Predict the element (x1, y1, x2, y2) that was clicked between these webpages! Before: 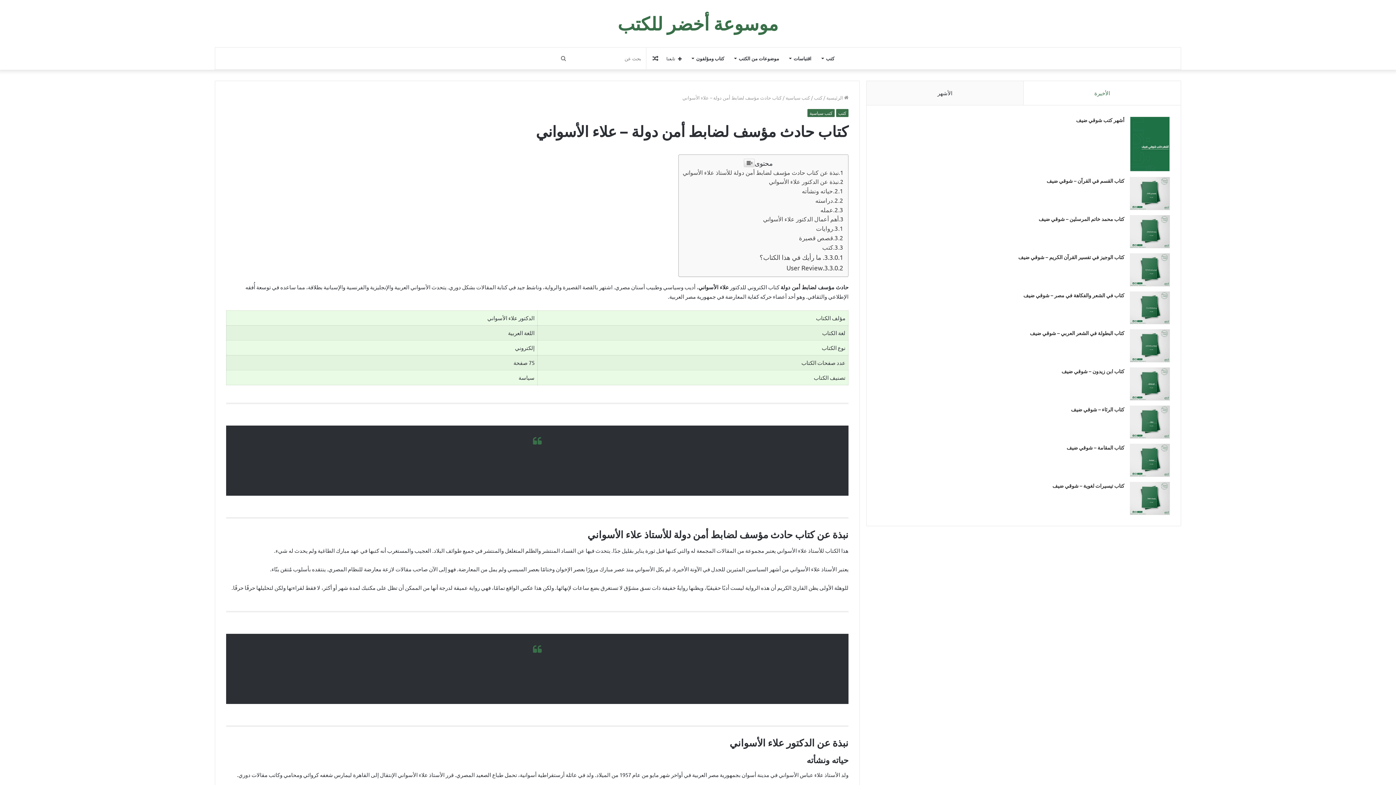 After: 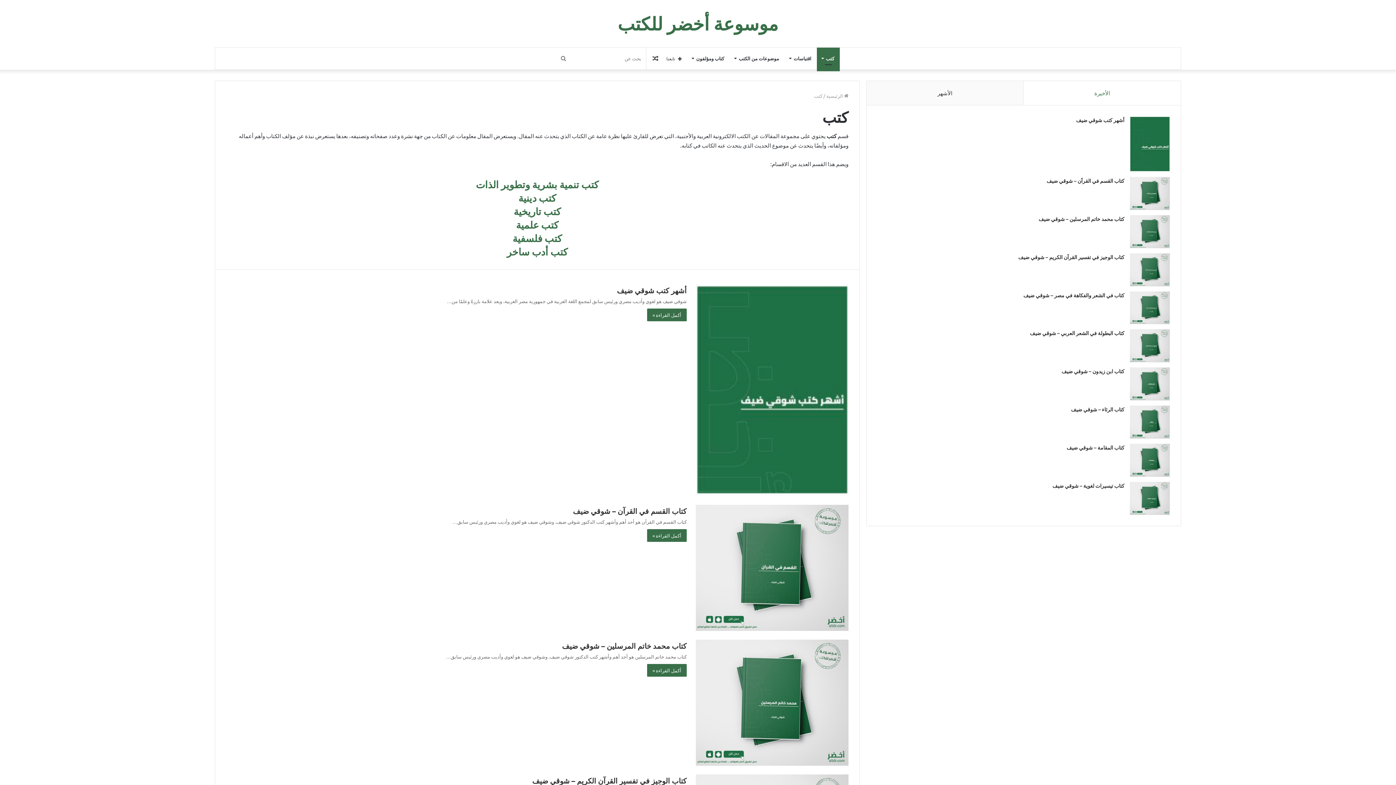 Action: bbox: (817, 47, 840, 69) label: كتب